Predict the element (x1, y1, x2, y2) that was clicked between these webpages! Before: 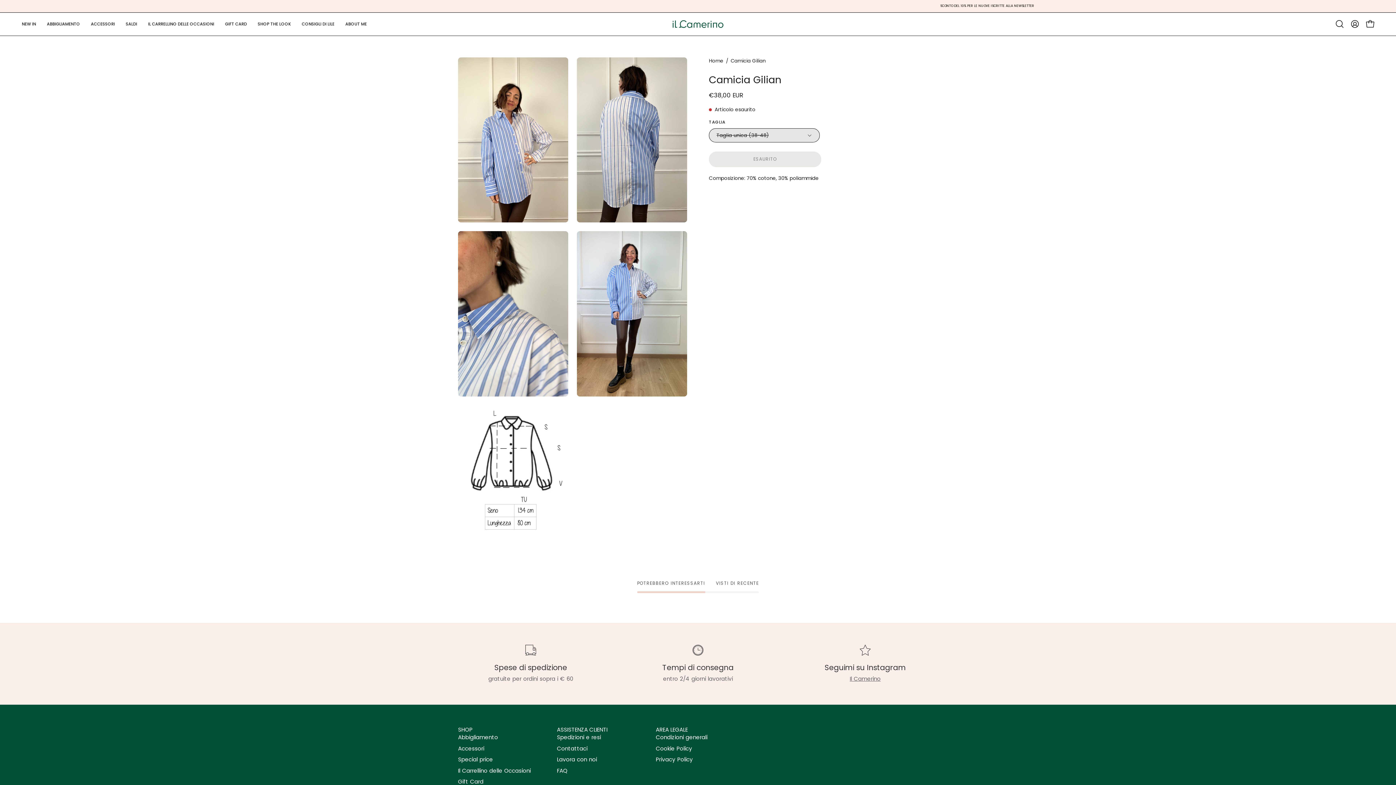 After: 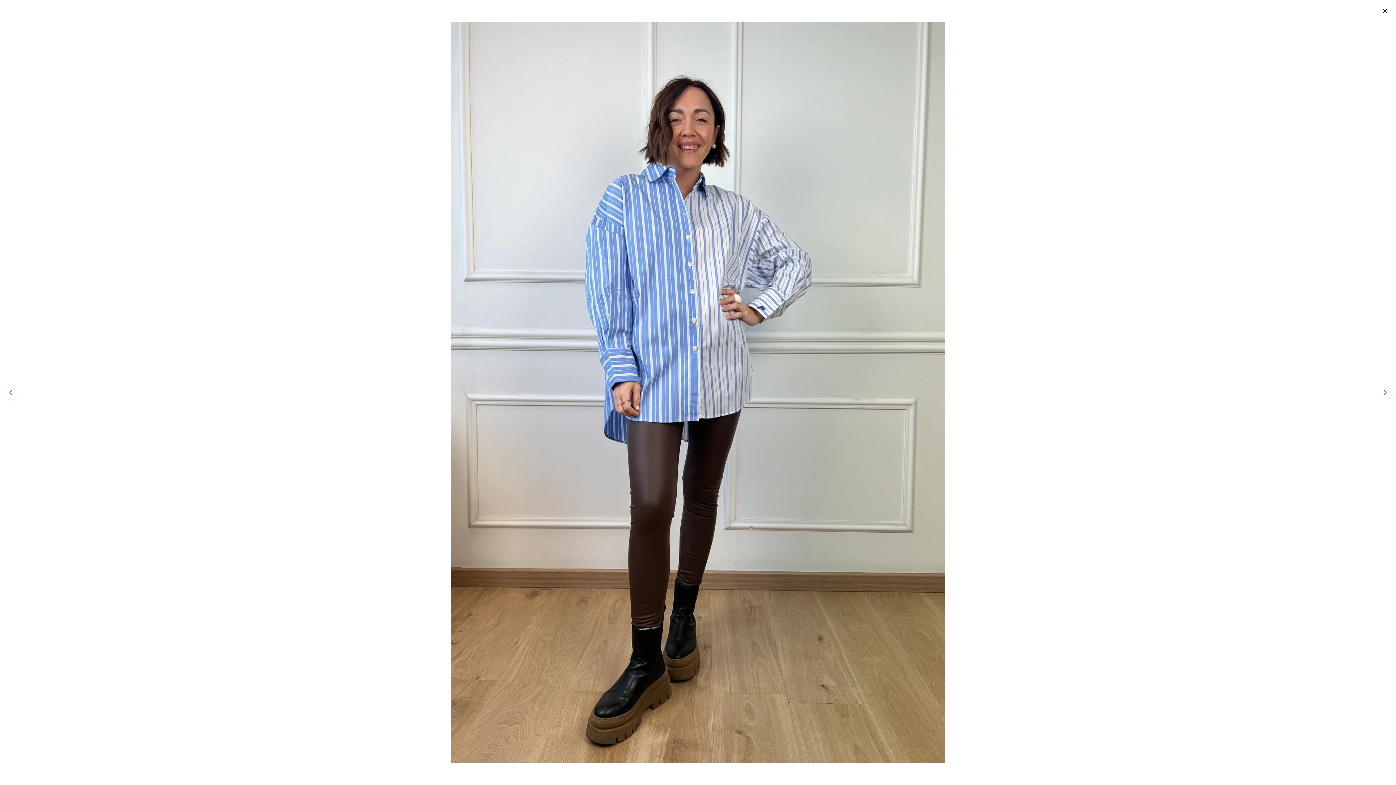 Action: bbox: (577, 231, 687, 396) label: Apri lightbox dell'immagine